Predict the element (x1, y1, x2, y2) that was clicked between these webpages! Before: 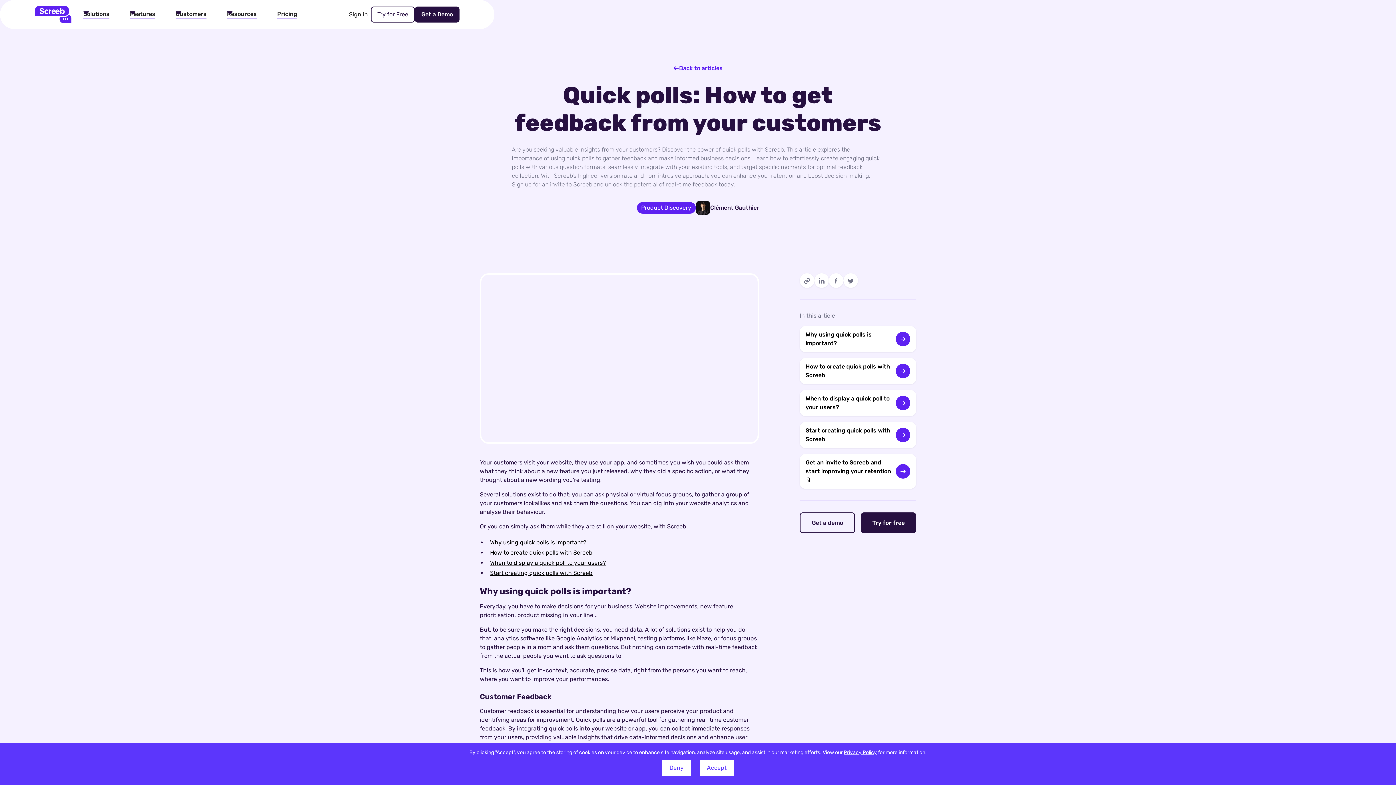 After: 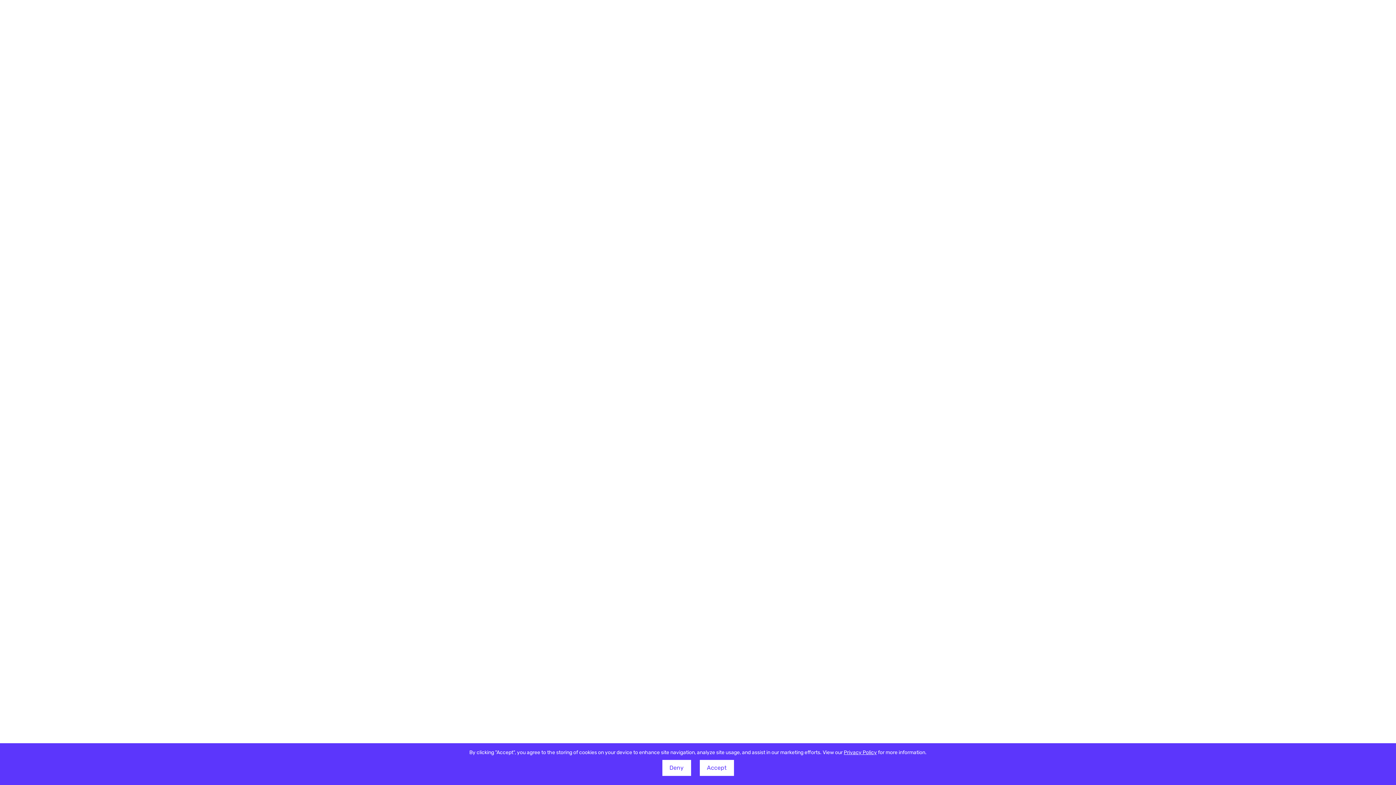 Action: bbox: (34, 5, 71, 23)